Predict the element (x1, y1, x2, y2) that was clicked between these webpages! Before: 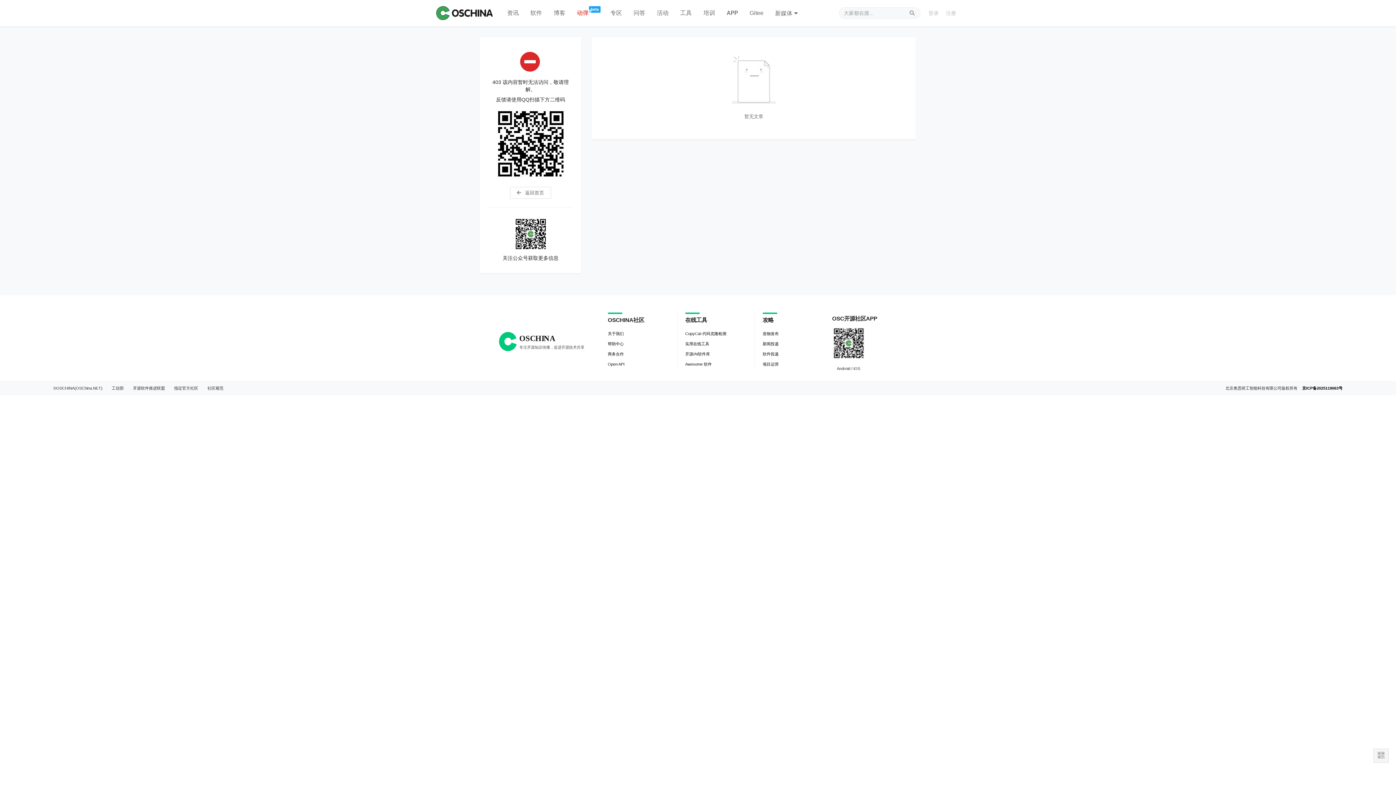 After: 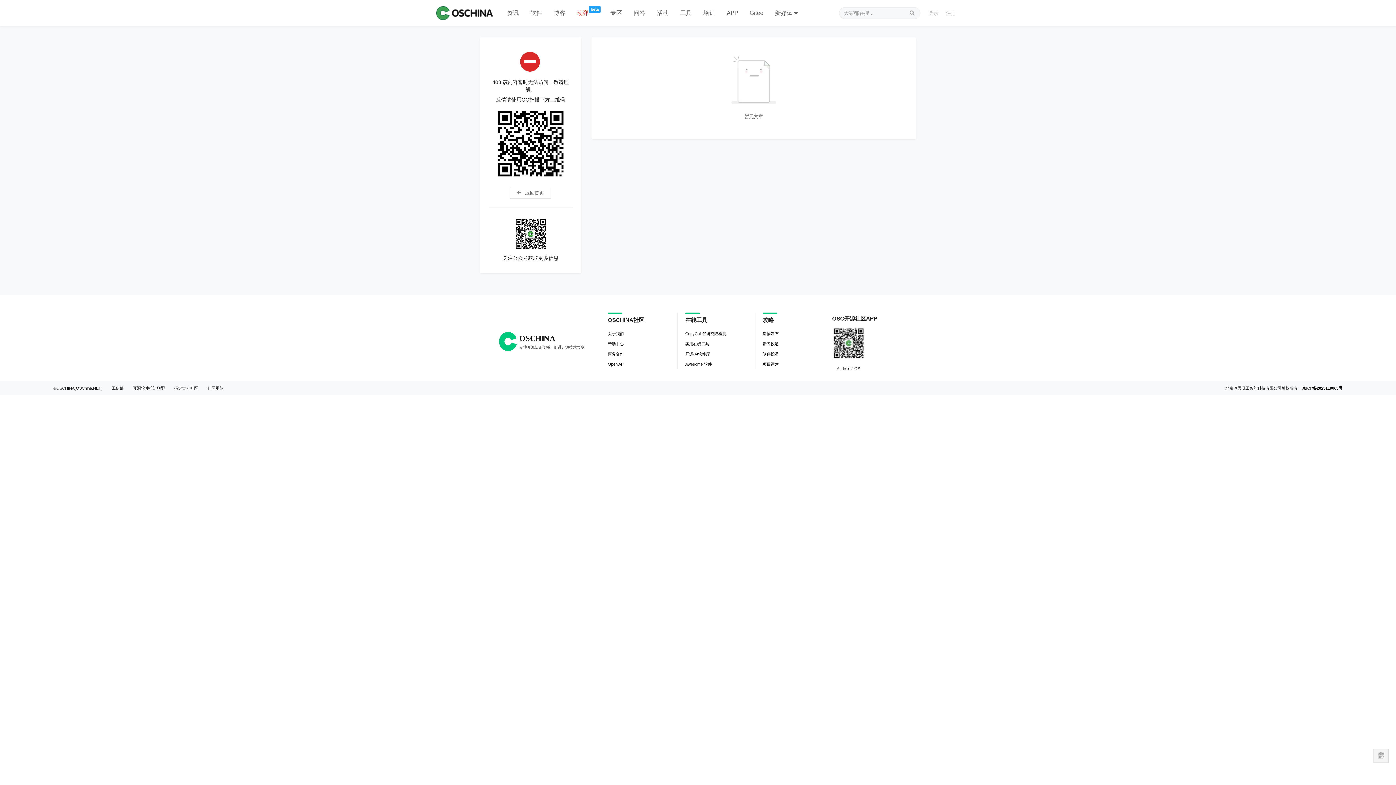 Action: label: 帮助中心 bbox: (608, 339, 624, 349)